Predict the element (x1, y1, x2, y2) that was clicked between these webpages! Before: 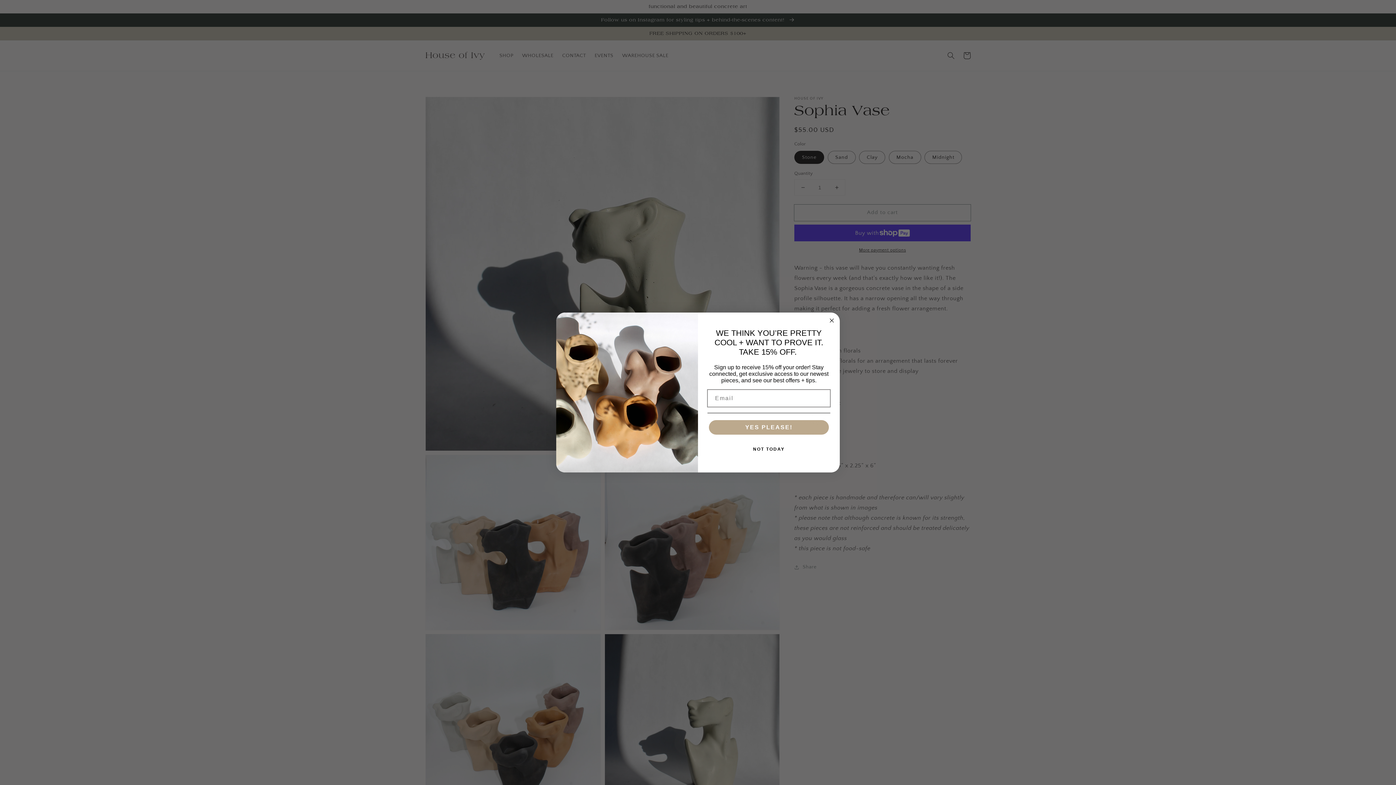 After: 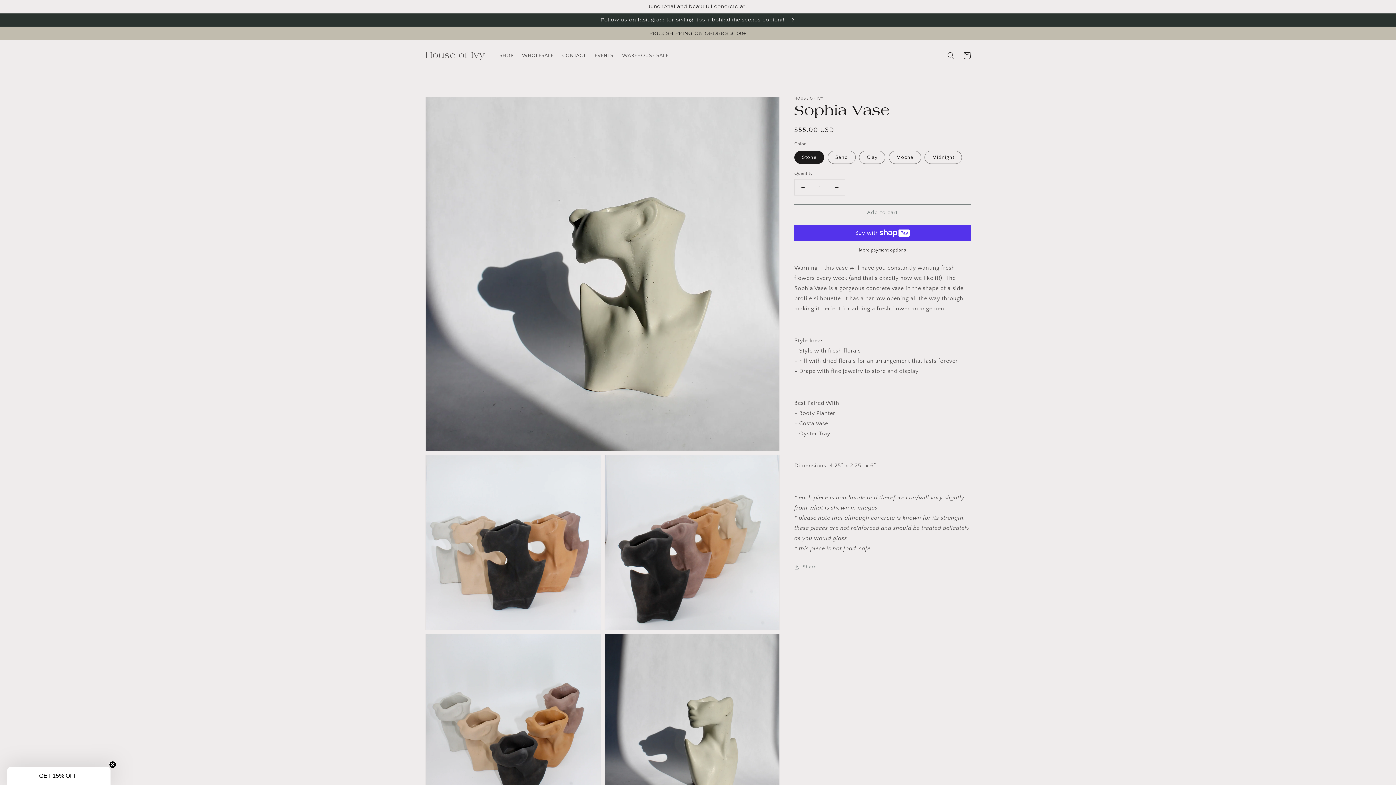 Action: bbox: (827, 316, 836, 325) label: Close dialog